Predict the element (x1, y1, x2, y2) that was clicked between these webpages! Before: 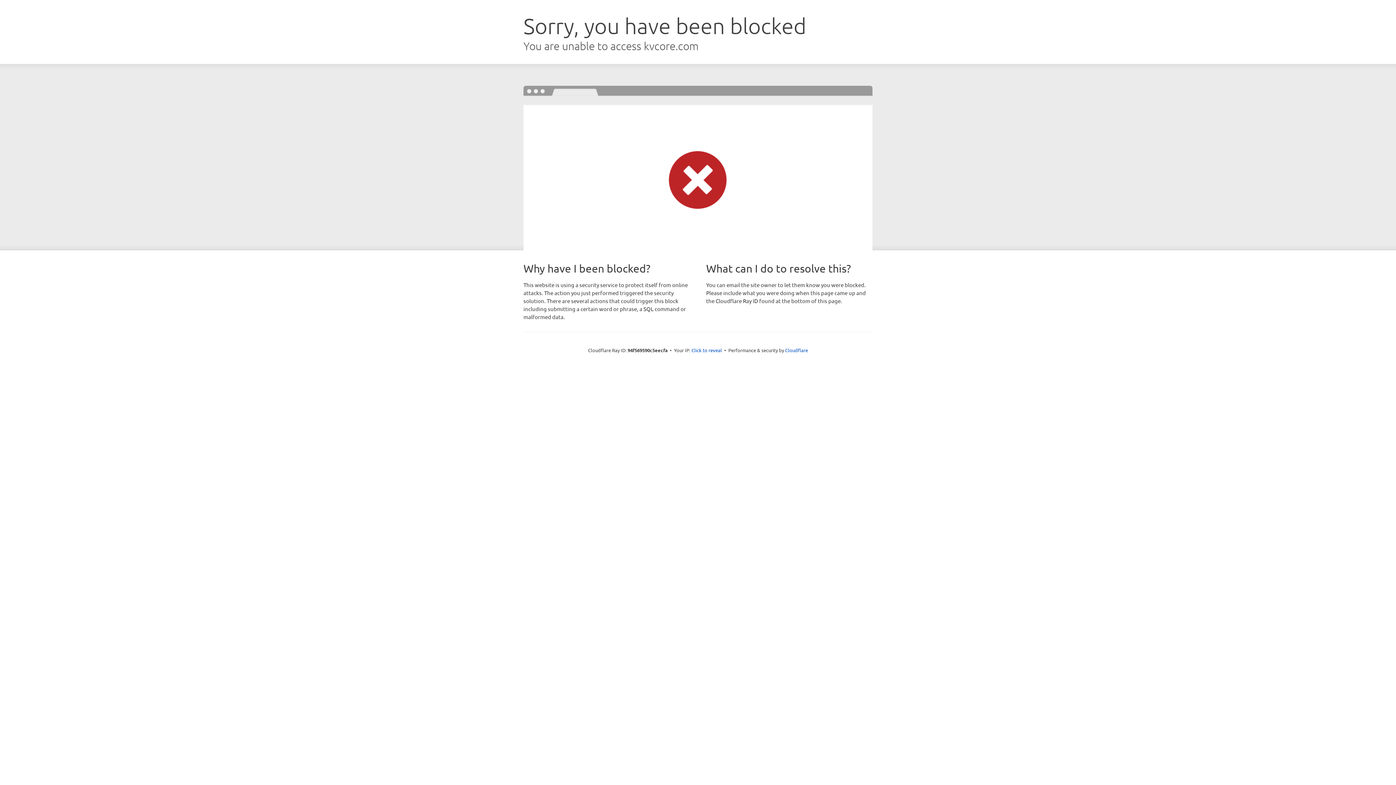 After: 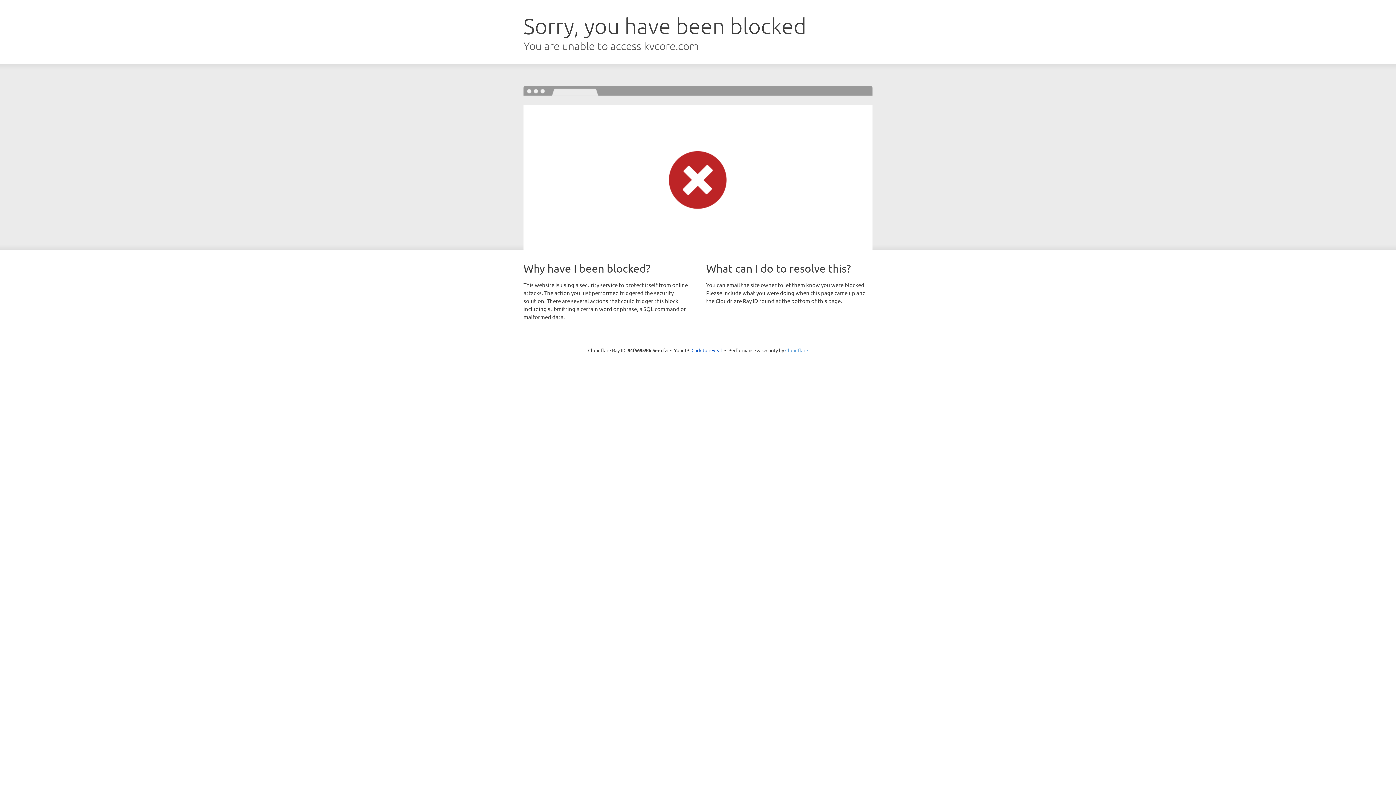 Action: label: Cloudflare bbox: (785, 347, 808, 353)